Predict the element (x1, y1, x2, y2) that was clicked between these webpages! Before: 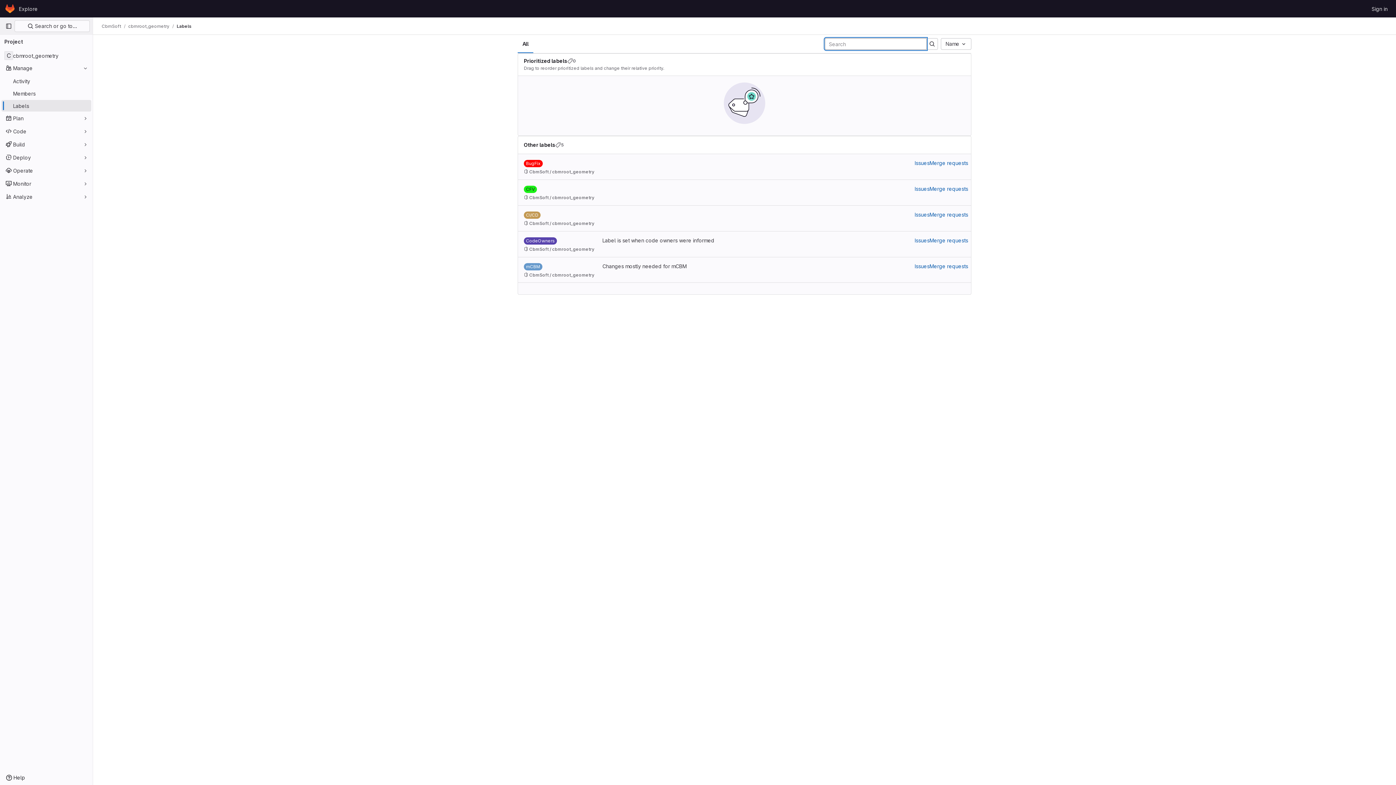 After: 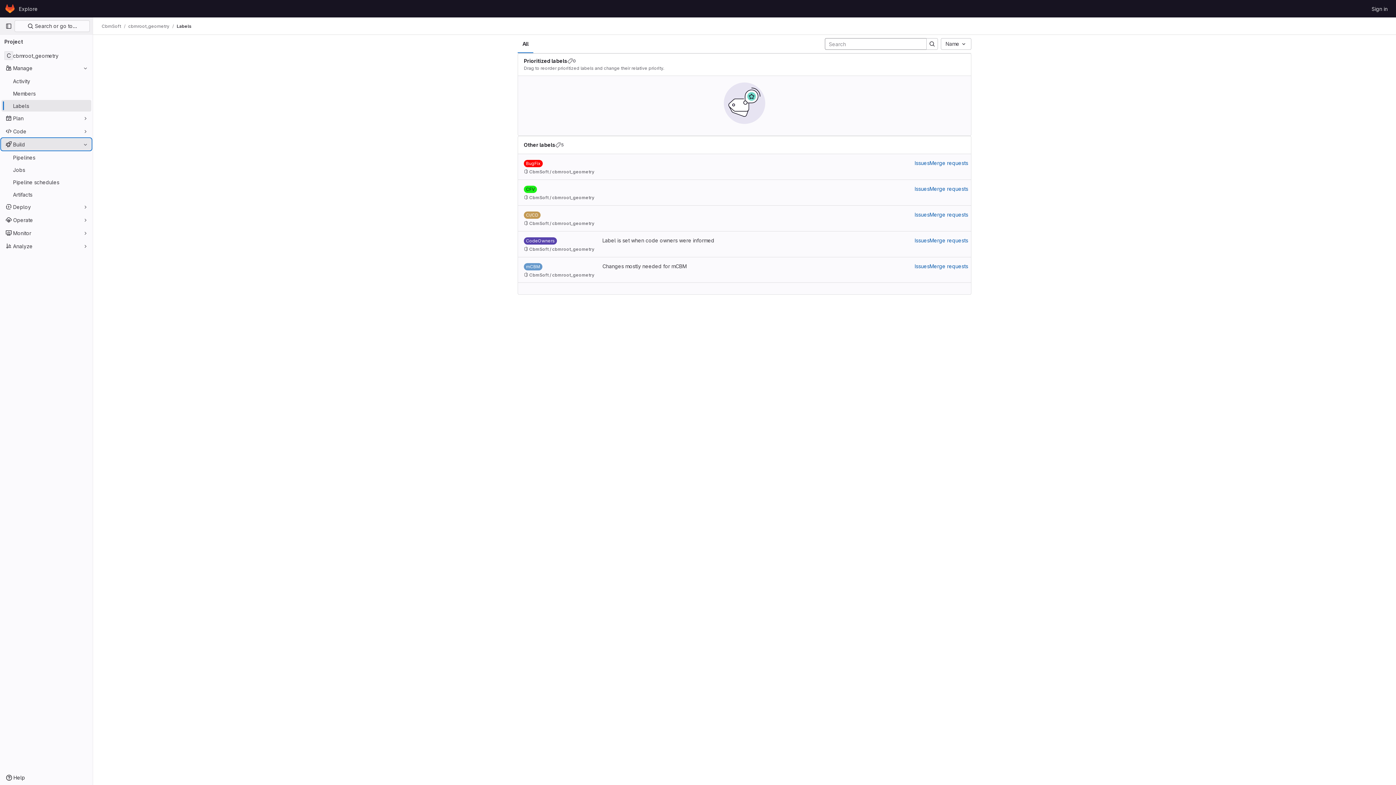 Action: label: Build bbox: (1, 138, 91, 150)